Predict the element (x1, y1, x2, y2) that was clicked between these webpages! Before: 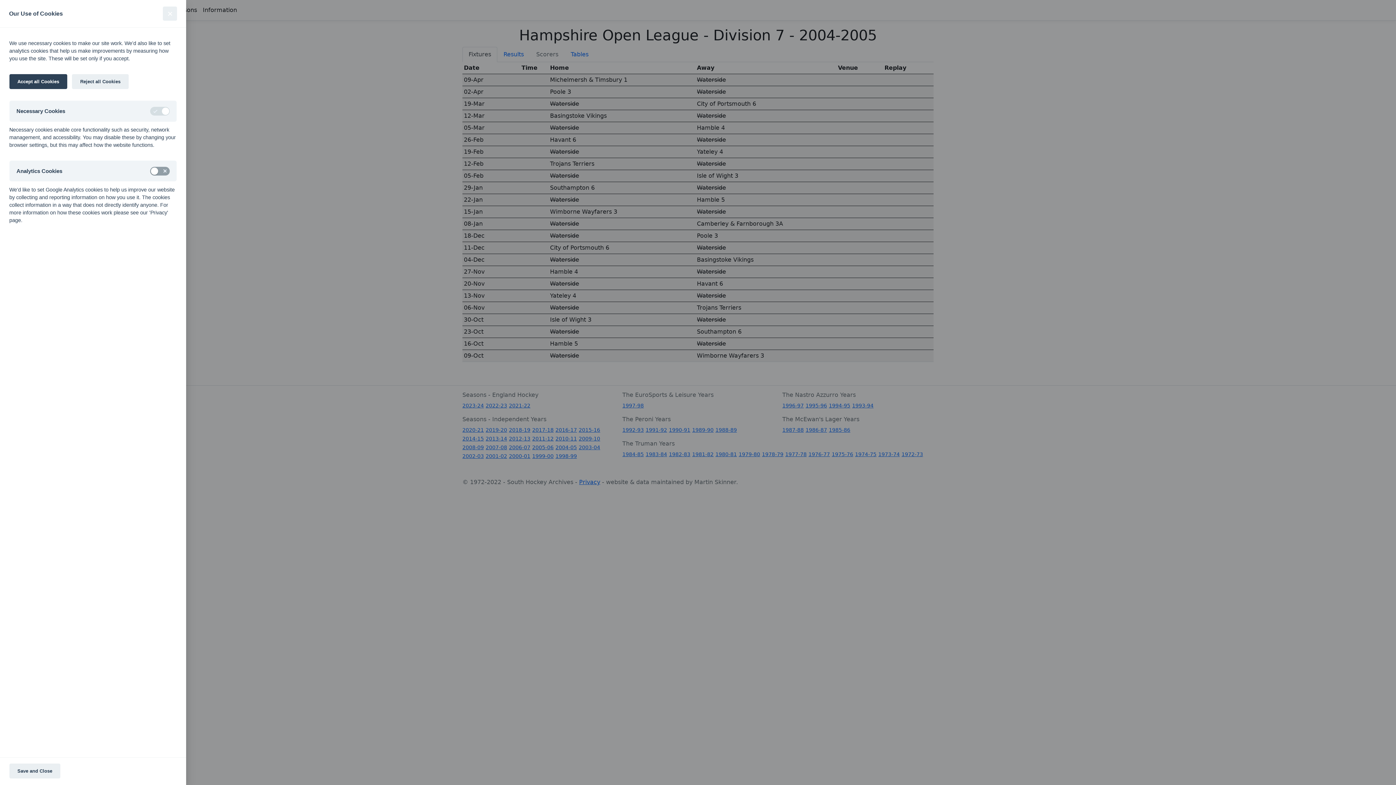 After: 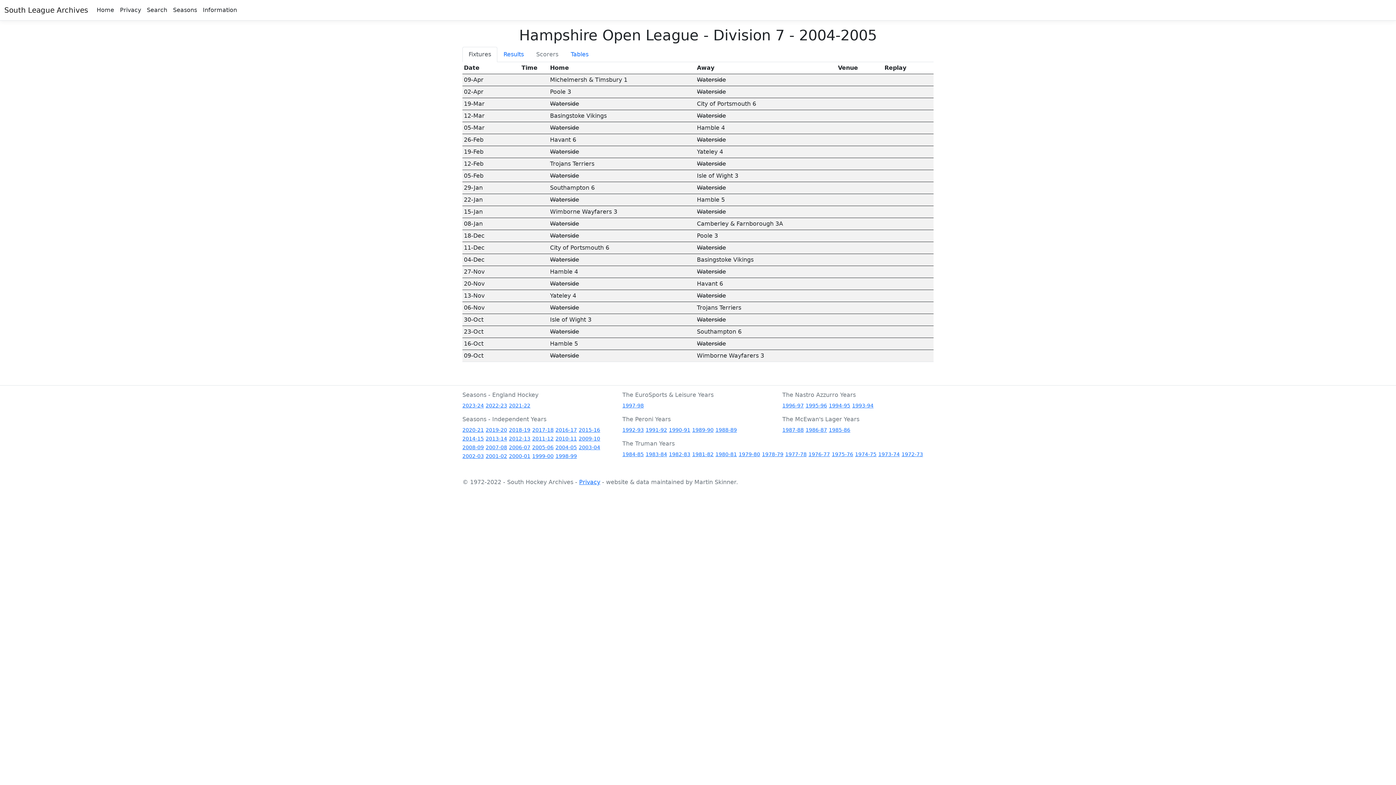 Action: label: Reject all Cookies bbox: (72, 74, 128, 89)